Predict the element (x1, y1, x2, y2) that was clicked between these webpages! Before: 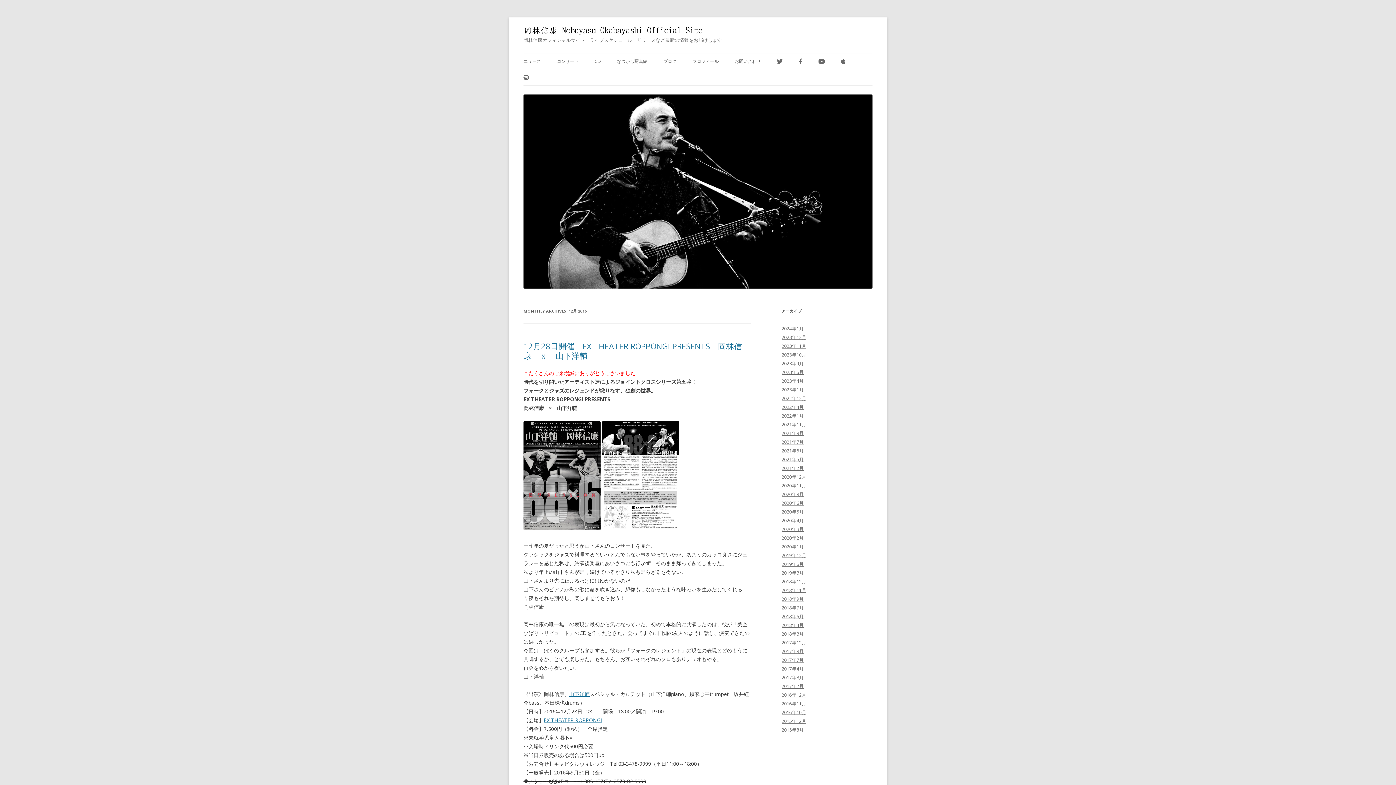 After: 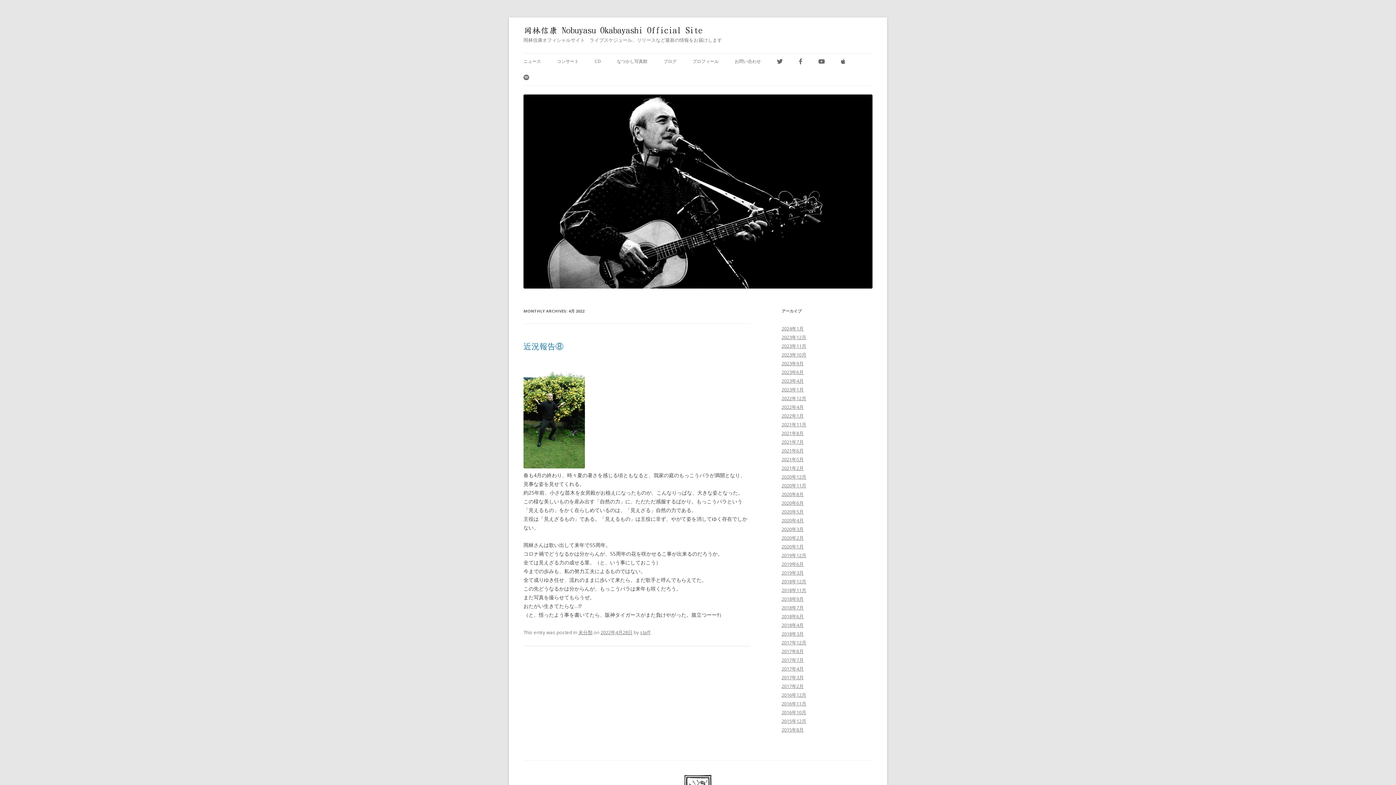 Action: bbox: (781, 403, 804, 410) label: 2022年4月